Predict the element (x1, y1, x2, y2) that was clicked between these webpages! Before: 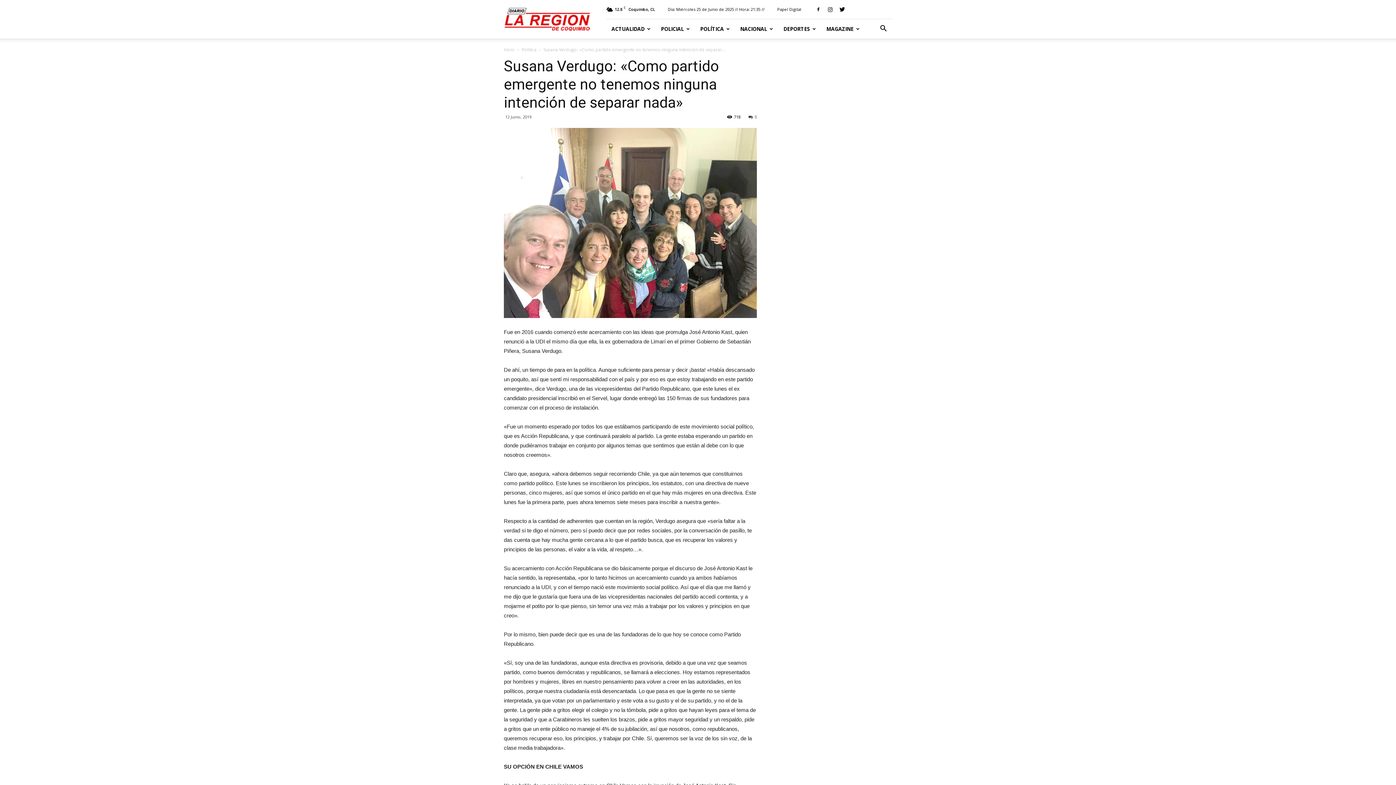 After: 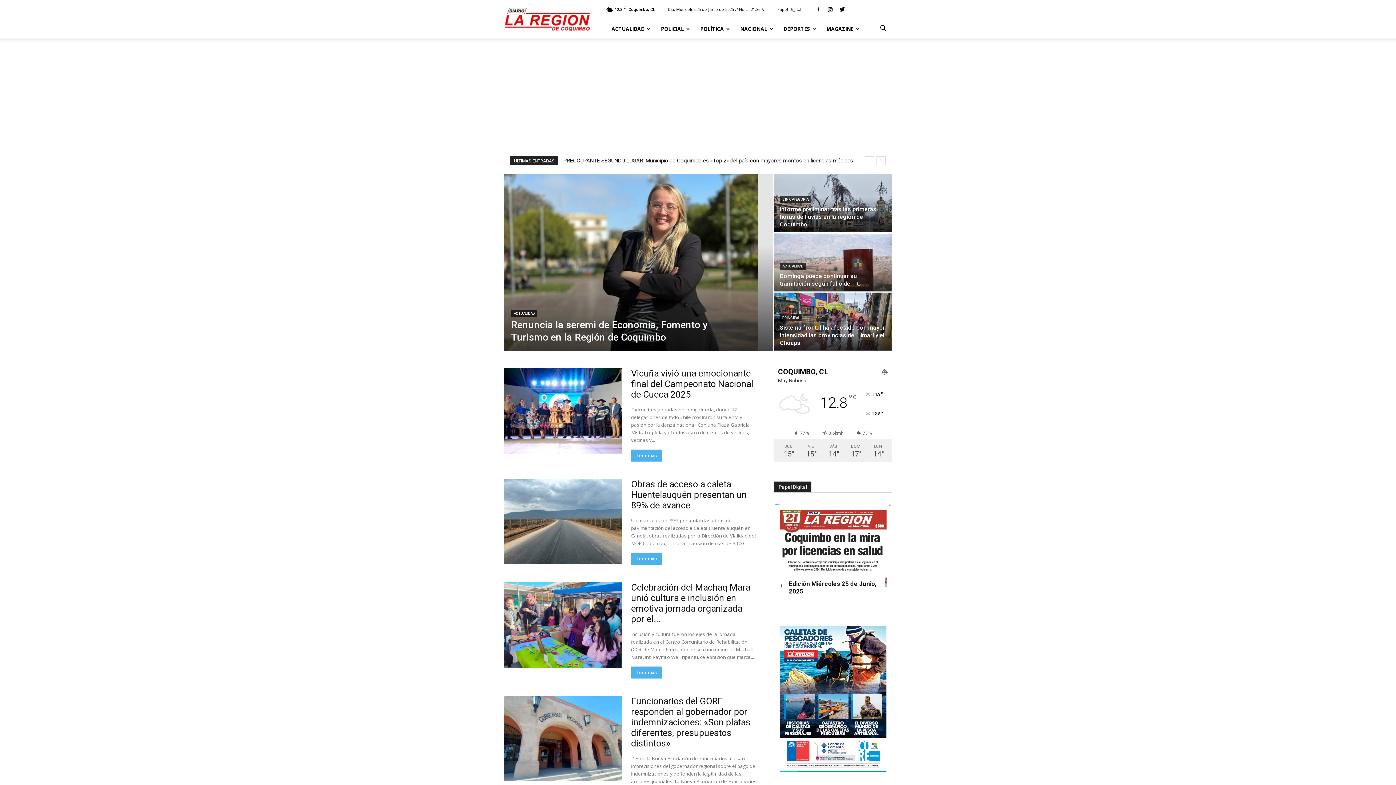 Action: bbox: (504, 46, 514, 52) label: Inicio